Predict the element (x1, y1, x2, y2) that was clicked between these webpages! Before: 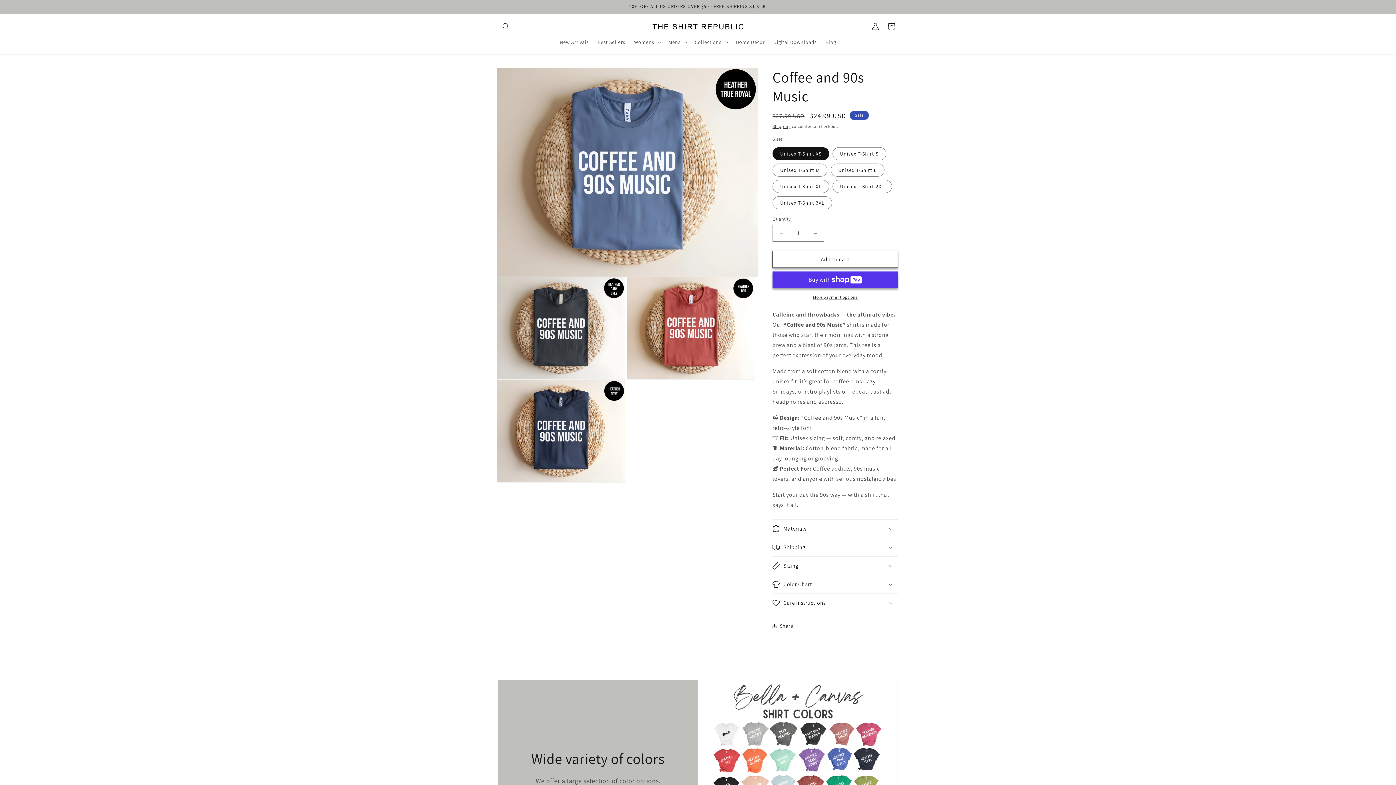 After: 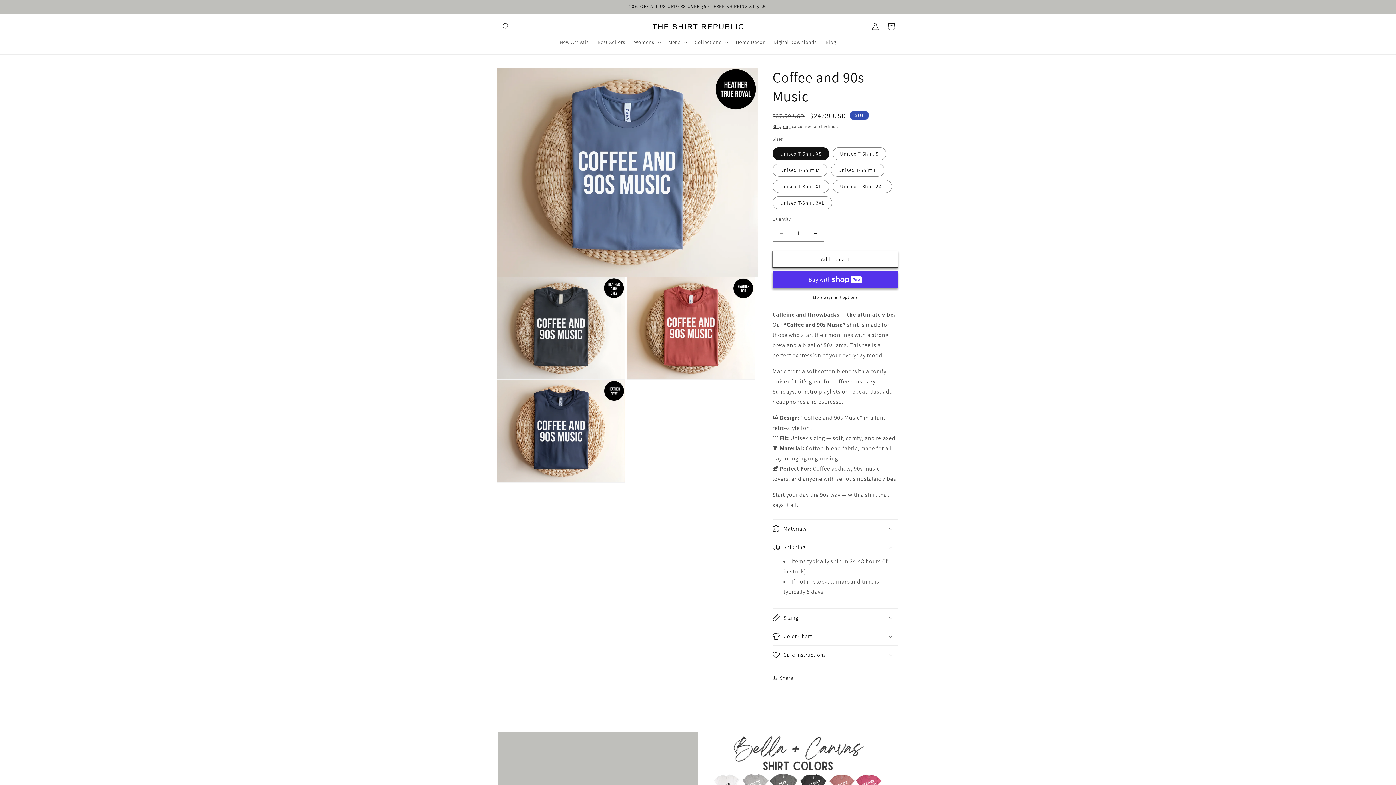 Action: bbox: (772, 538, 898, 556) label: Shipping